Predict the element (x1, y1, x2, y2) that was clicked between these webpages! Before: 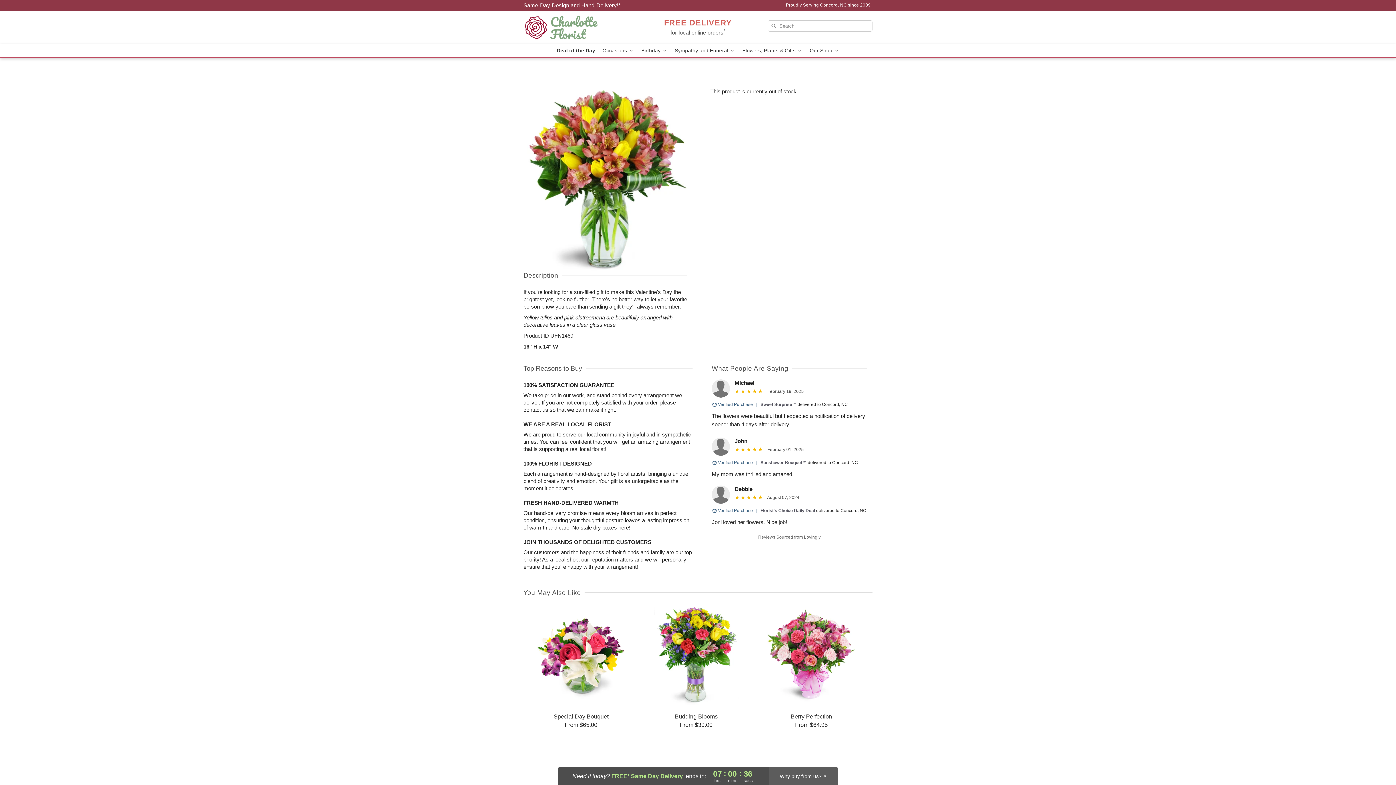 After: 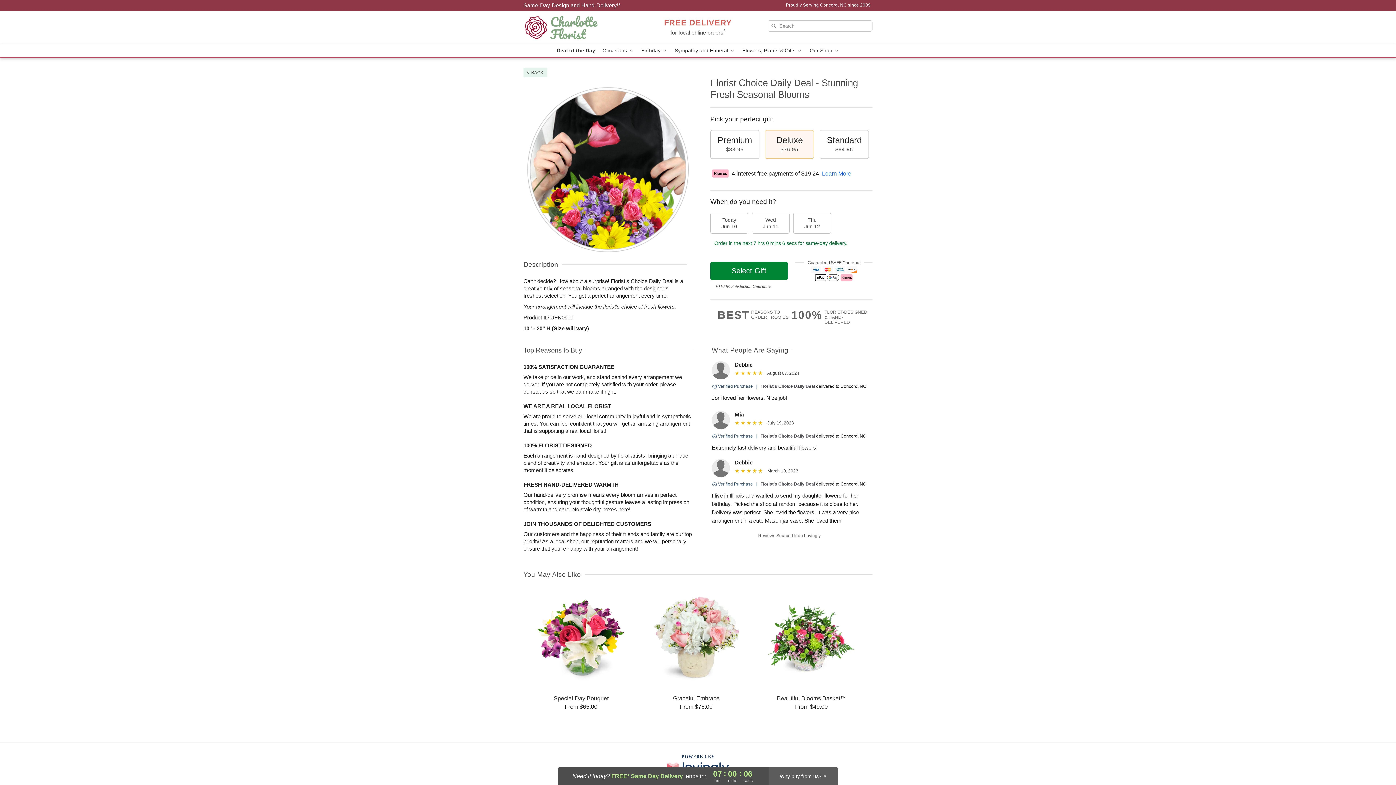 Action: label: Florist's Choice Daily Deal bbox: (760, 508, 815, 513)